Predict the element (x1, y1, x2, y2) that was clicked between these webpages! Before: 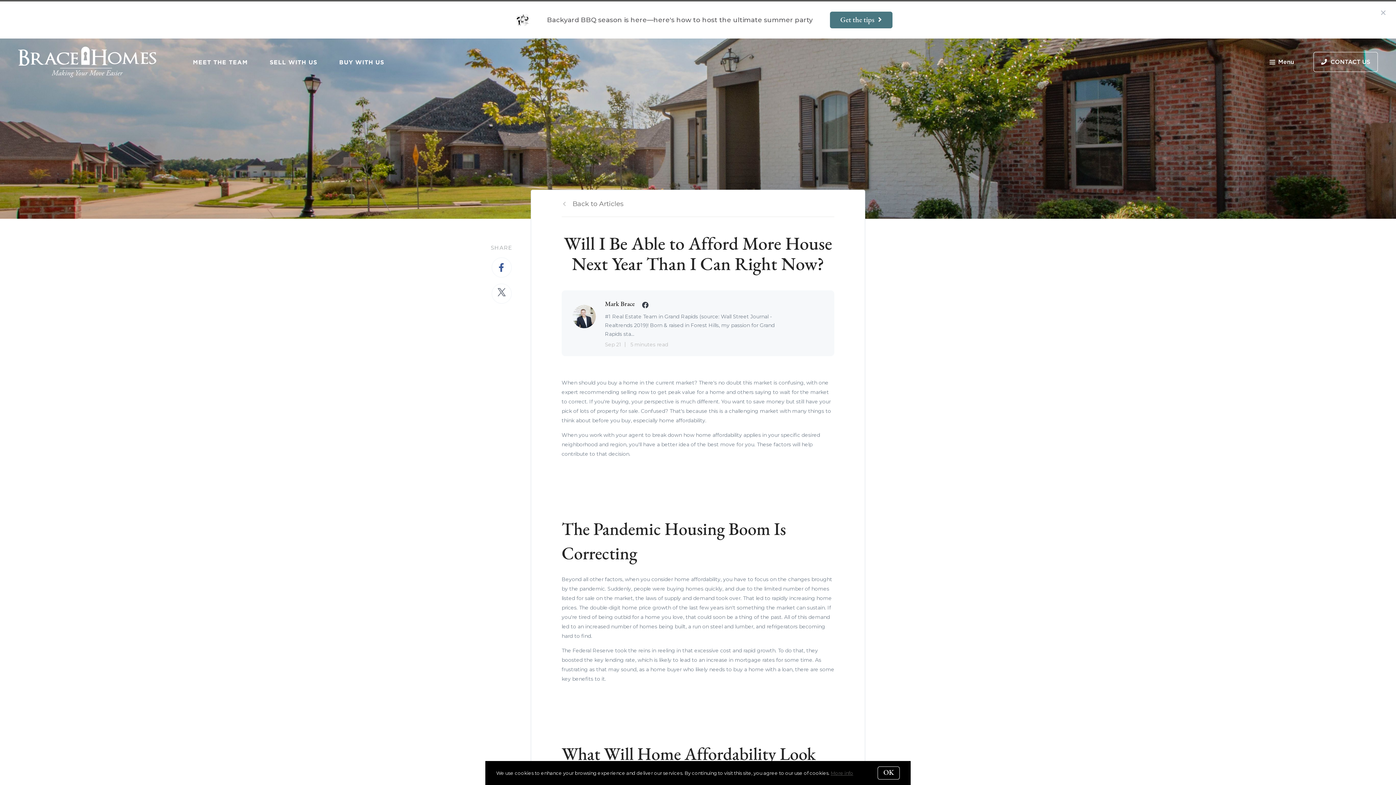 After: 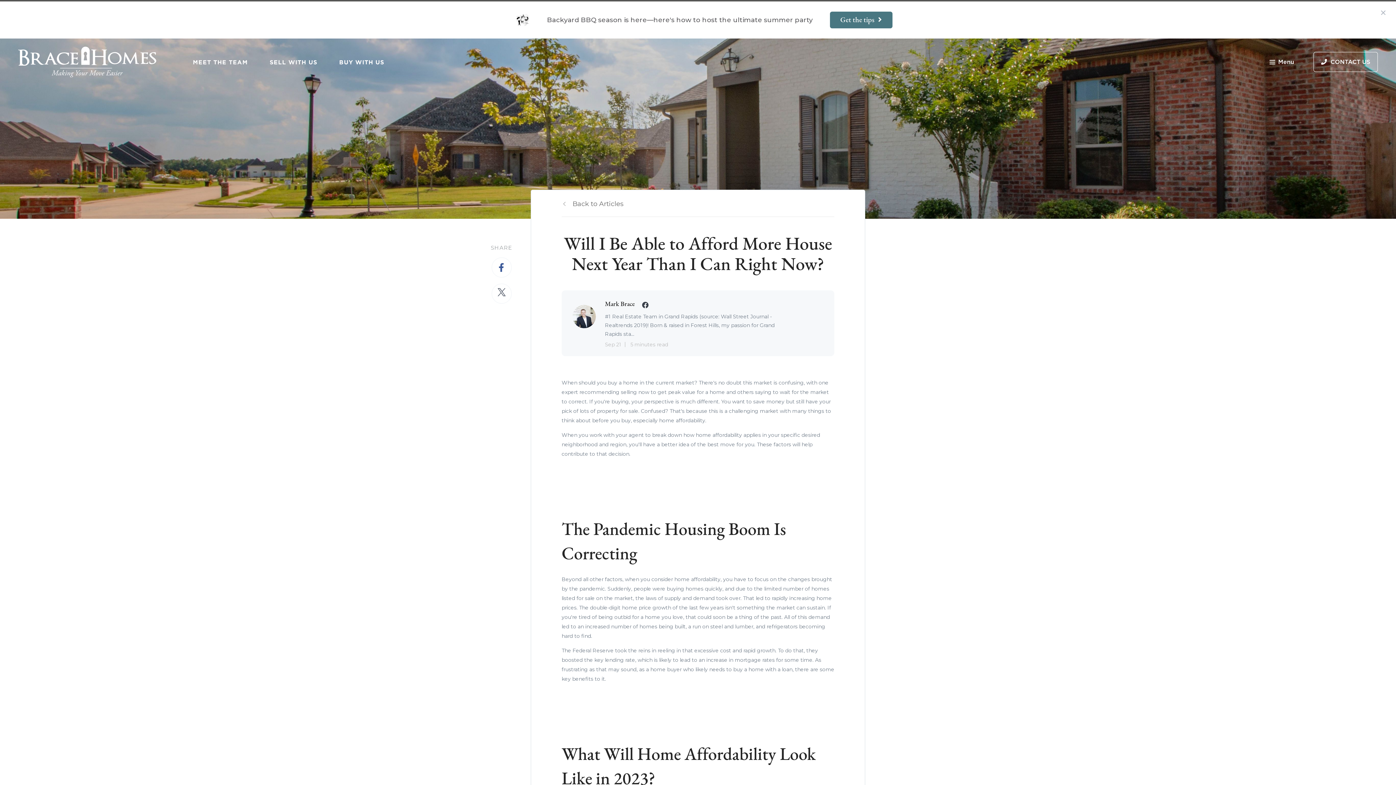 Action: bbox: (877, 766, 900, 780) label: OK